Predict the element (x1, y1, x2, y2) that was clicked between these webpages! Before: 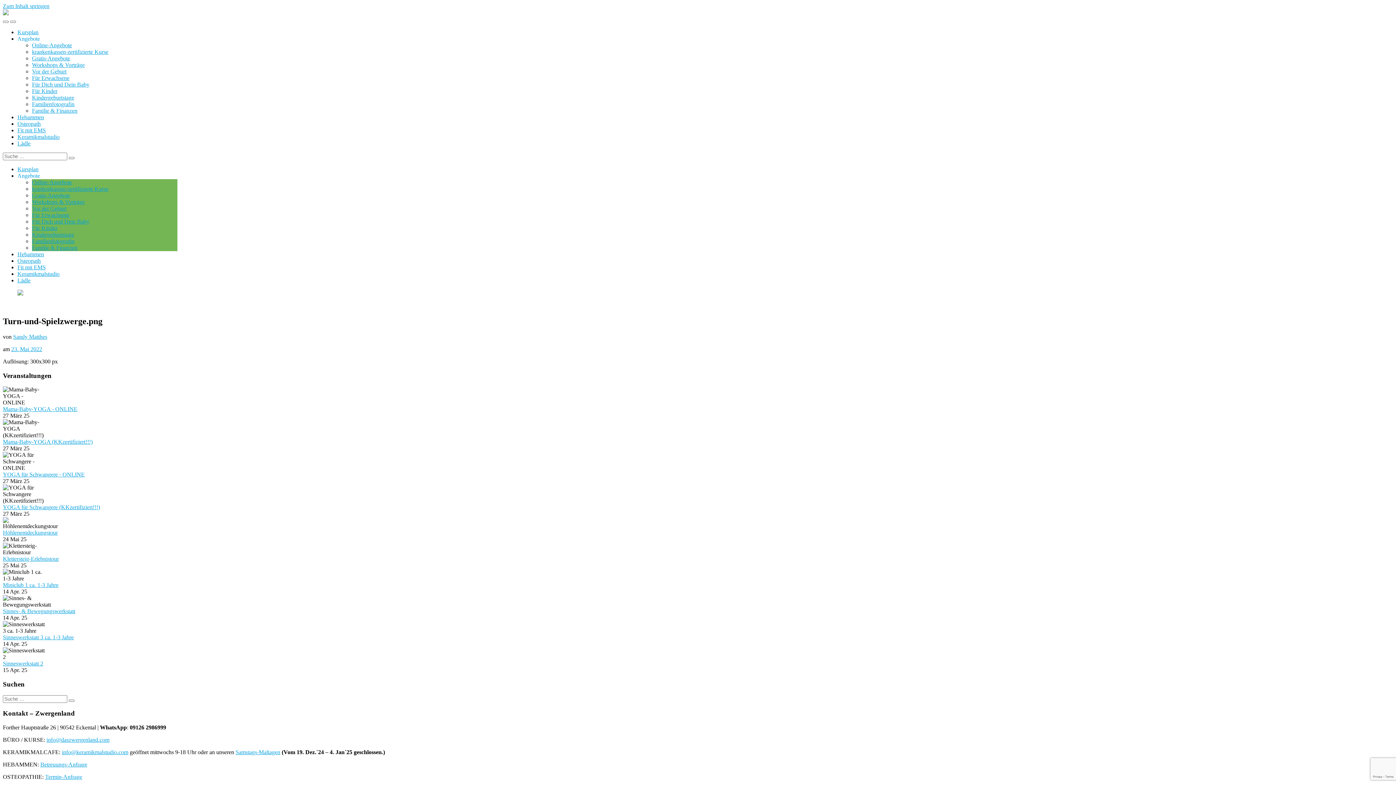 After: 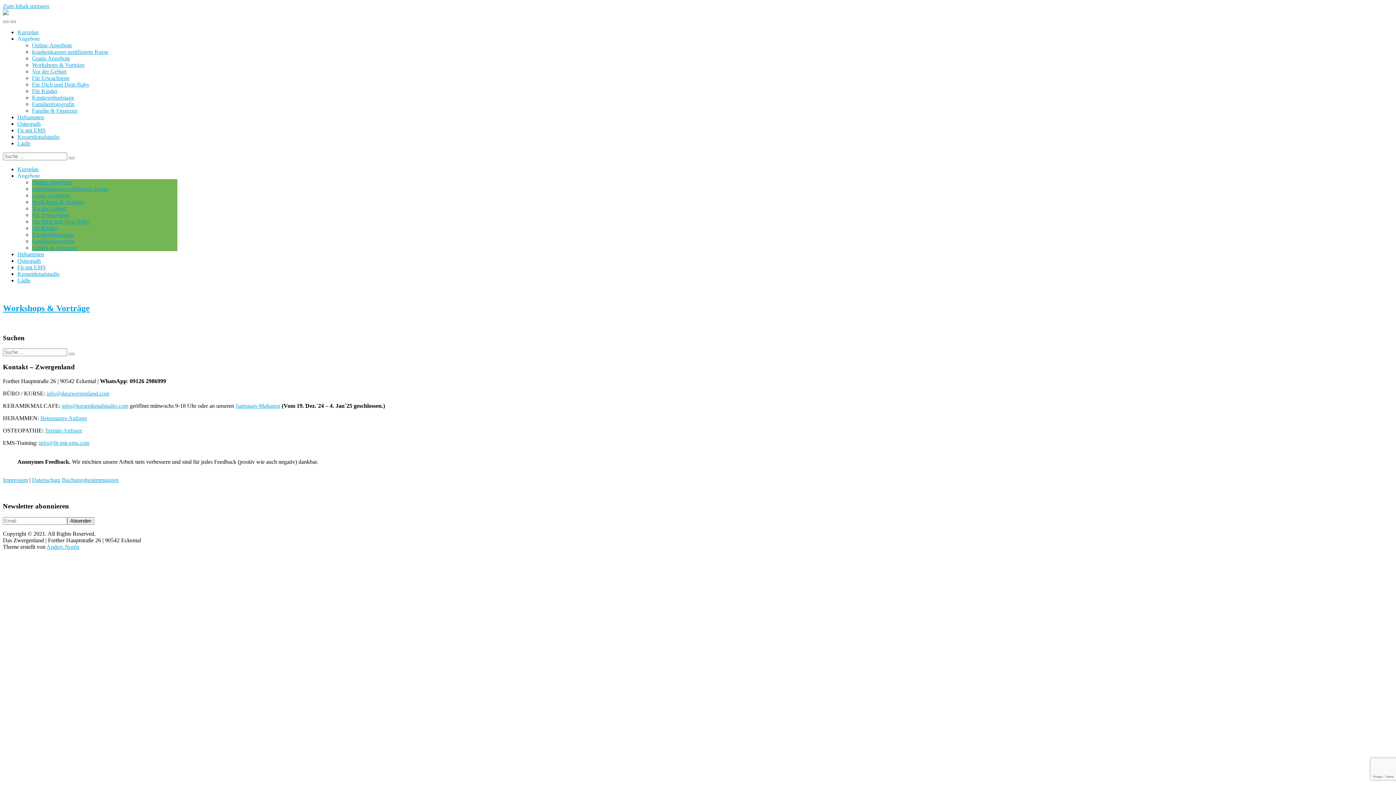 Action: label: Workshops & Vorträge bbox: (32, 198, 84, 205)